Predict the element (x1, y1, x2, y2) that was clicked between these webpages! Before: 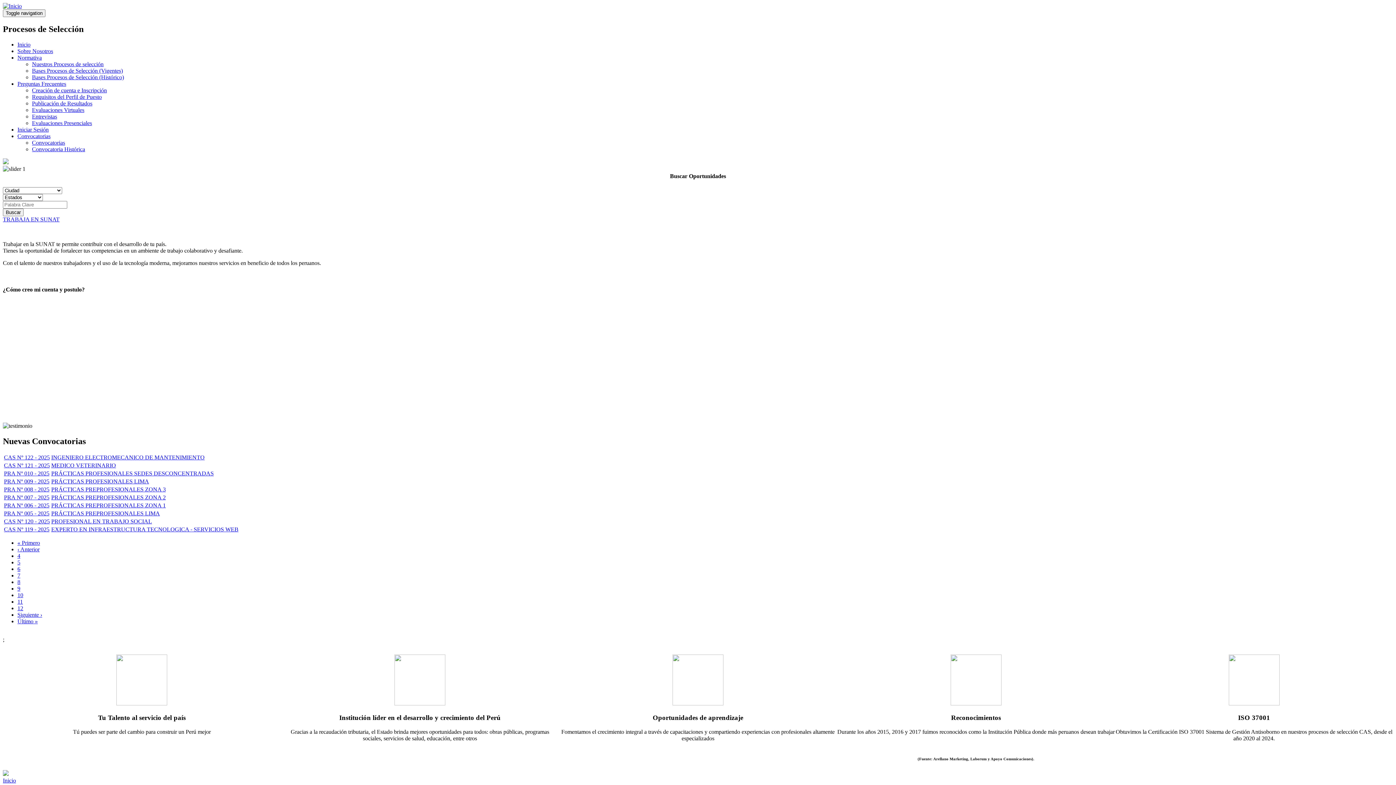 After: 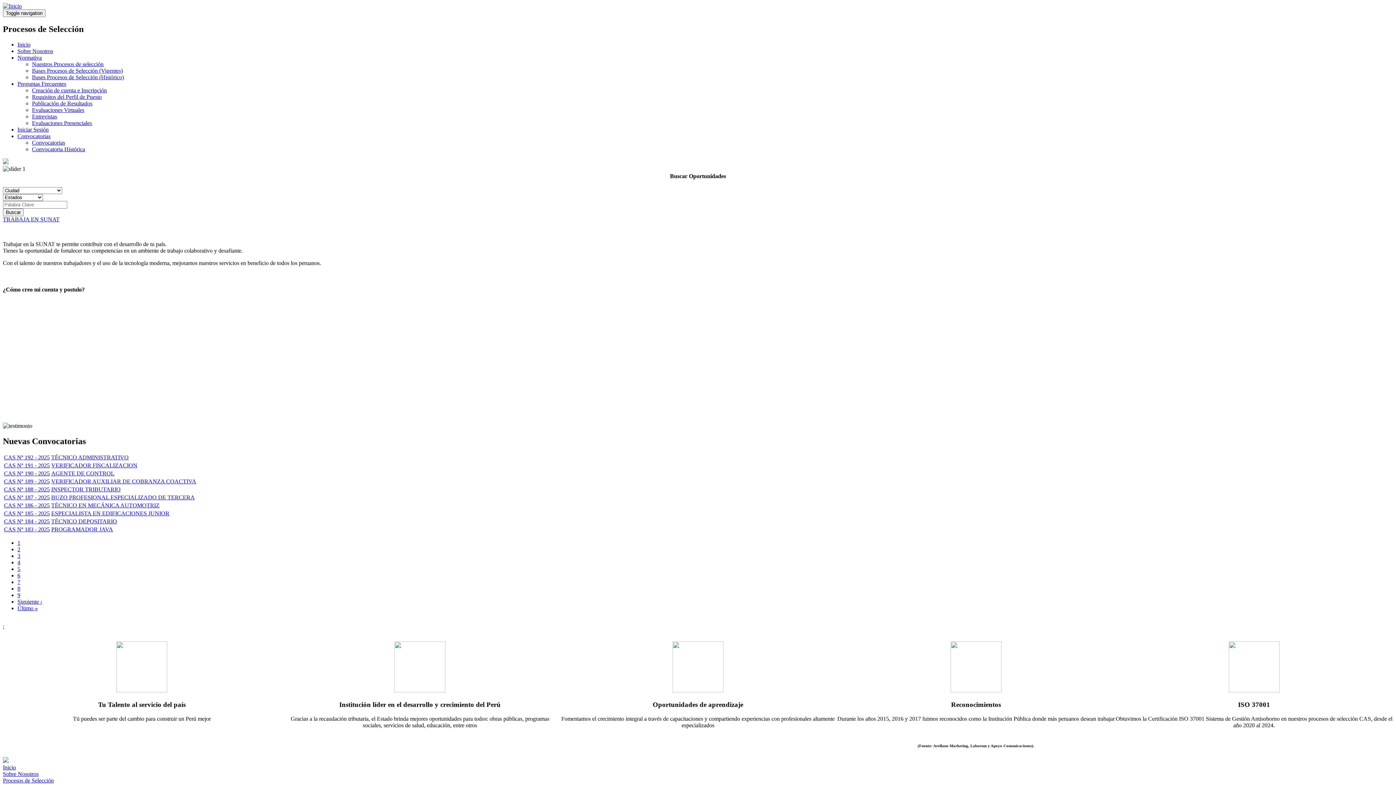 Action: label: Inicio bbox: (2, 777, 16, 783)